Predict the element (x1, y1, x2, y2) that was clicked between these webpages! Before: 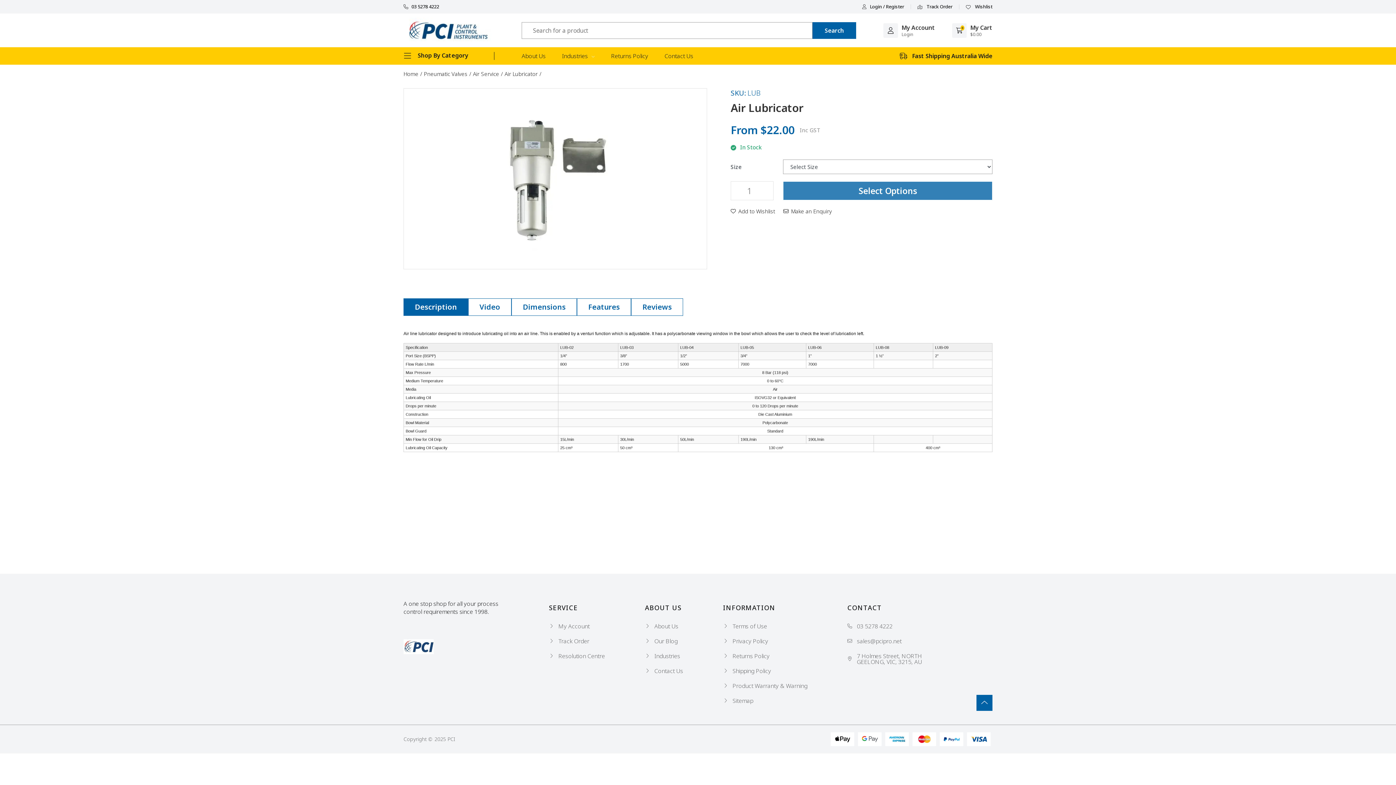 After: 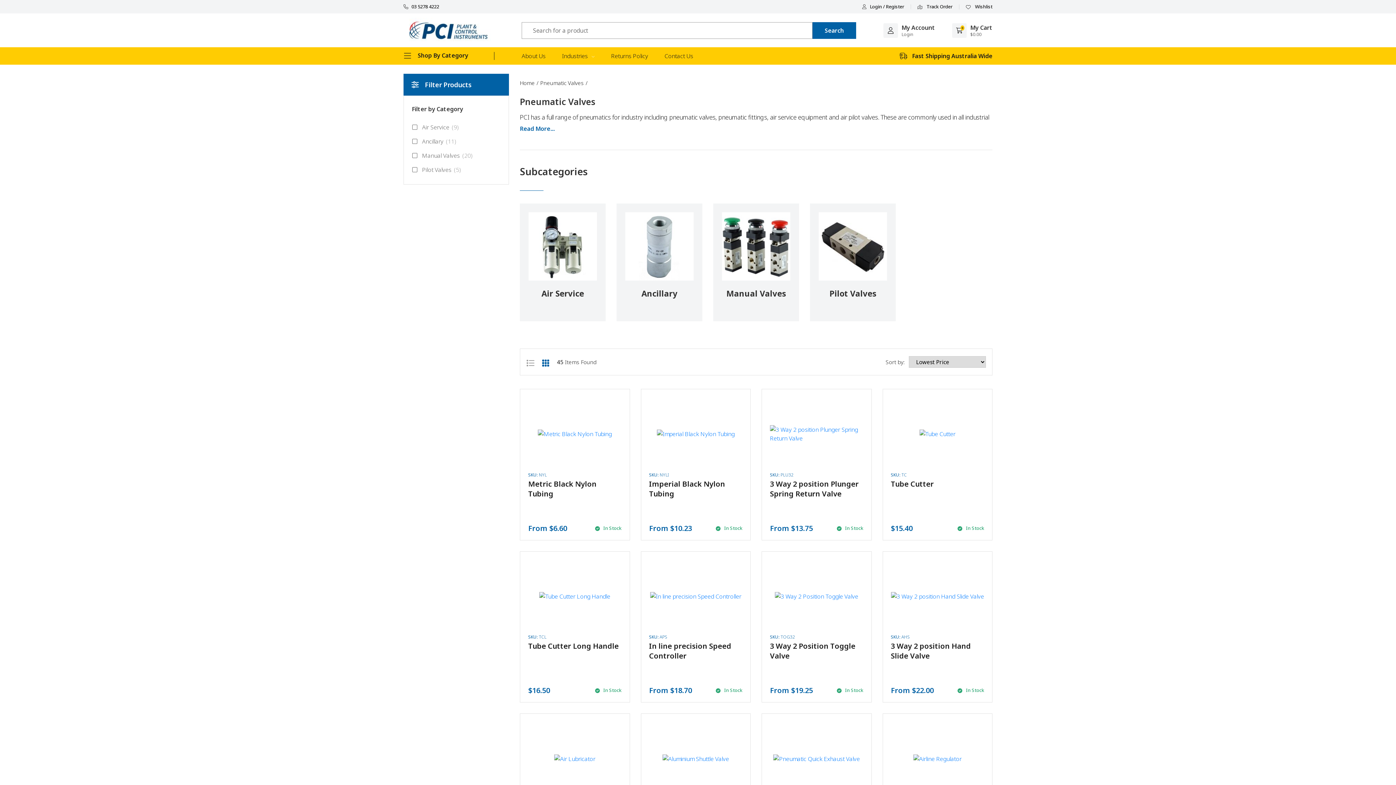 Action: label: Pneumatic Valves bbox: (424, 70, 467, 77)